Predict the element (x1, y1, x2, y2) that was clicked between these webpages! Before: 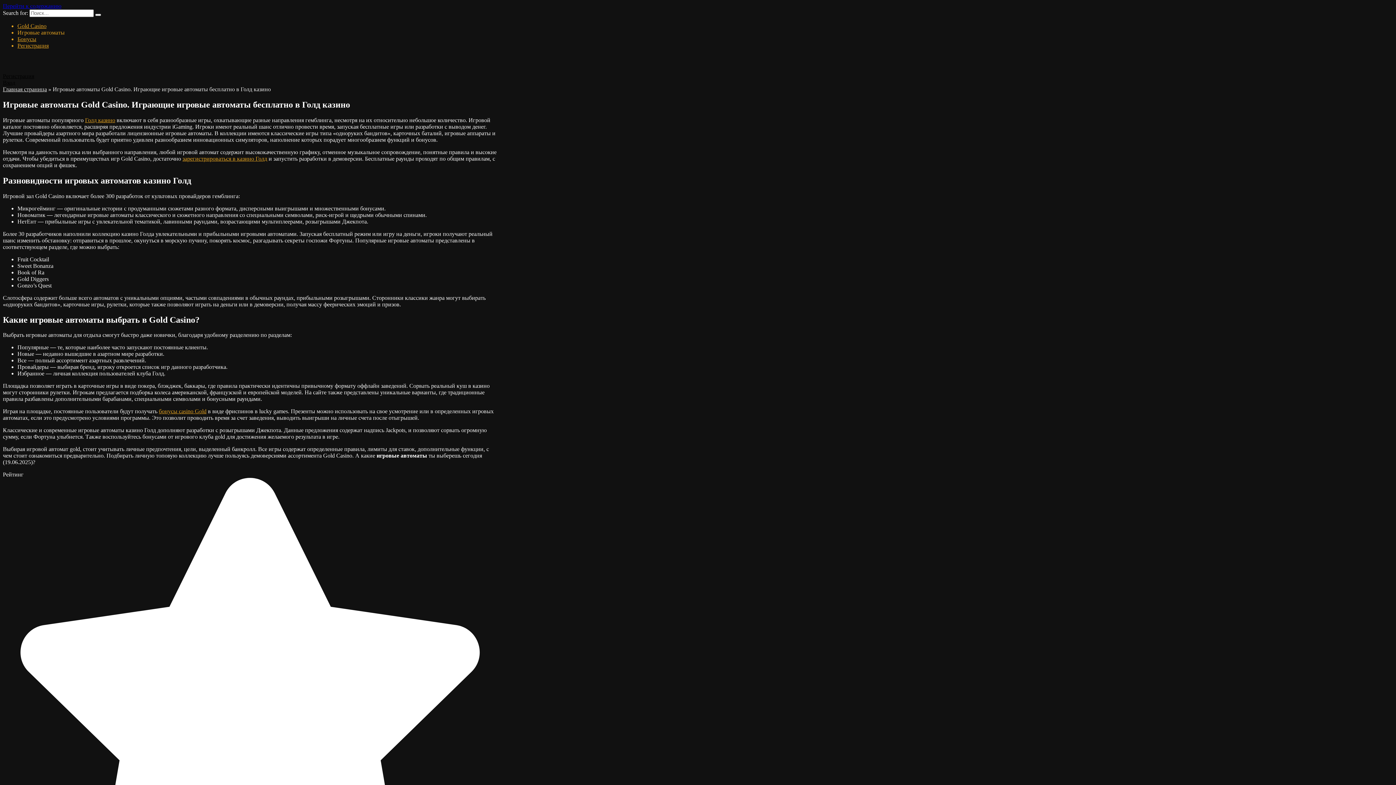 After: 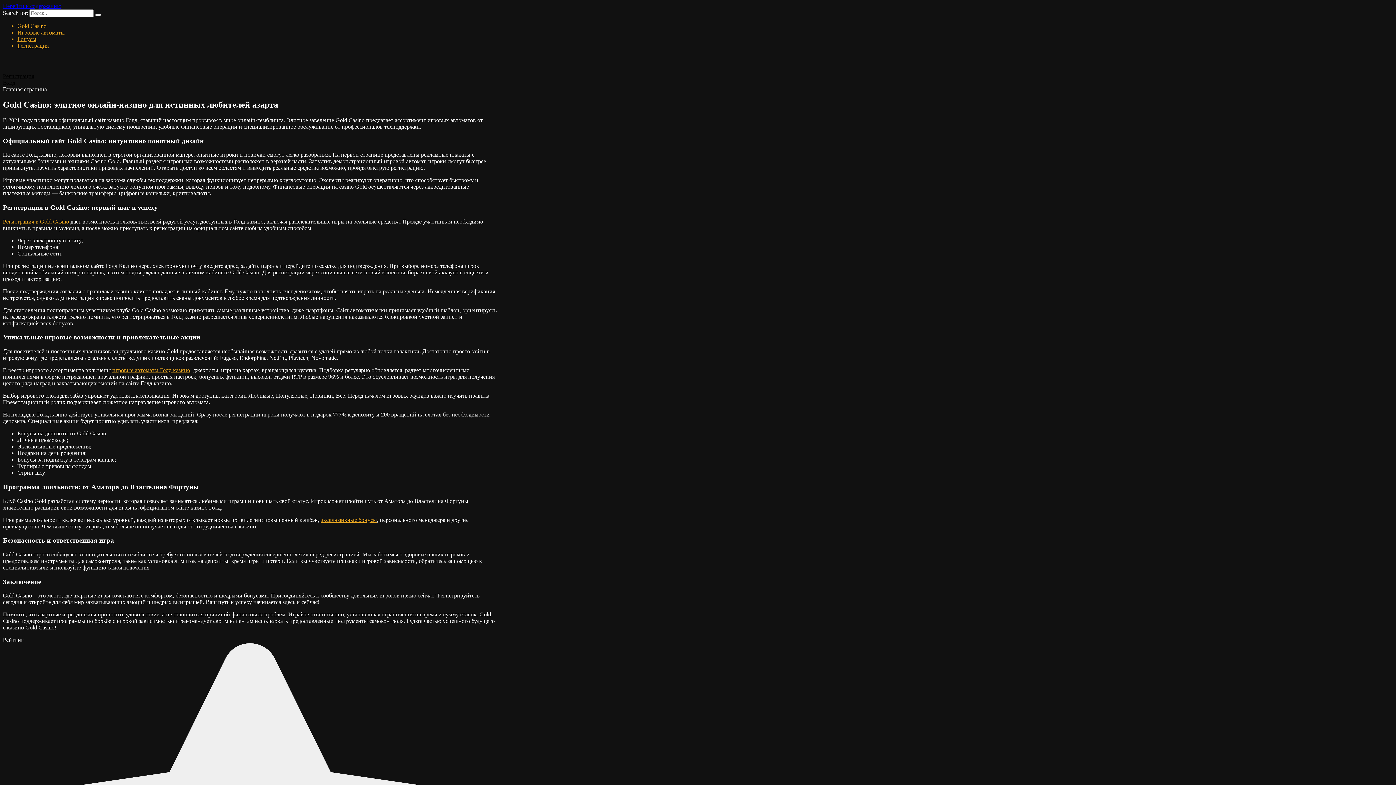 Action: label: Голд казино bbox: (85, 117, 115, 123)